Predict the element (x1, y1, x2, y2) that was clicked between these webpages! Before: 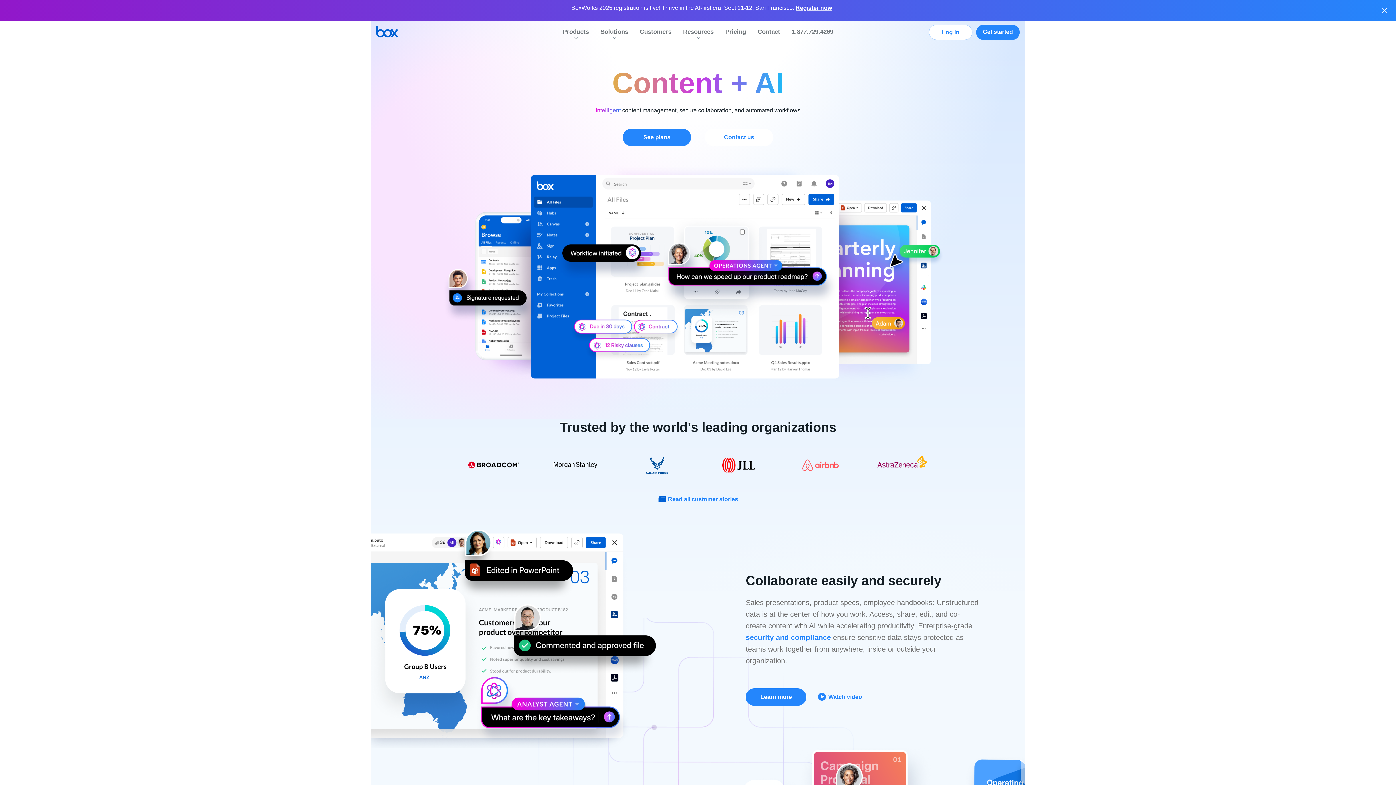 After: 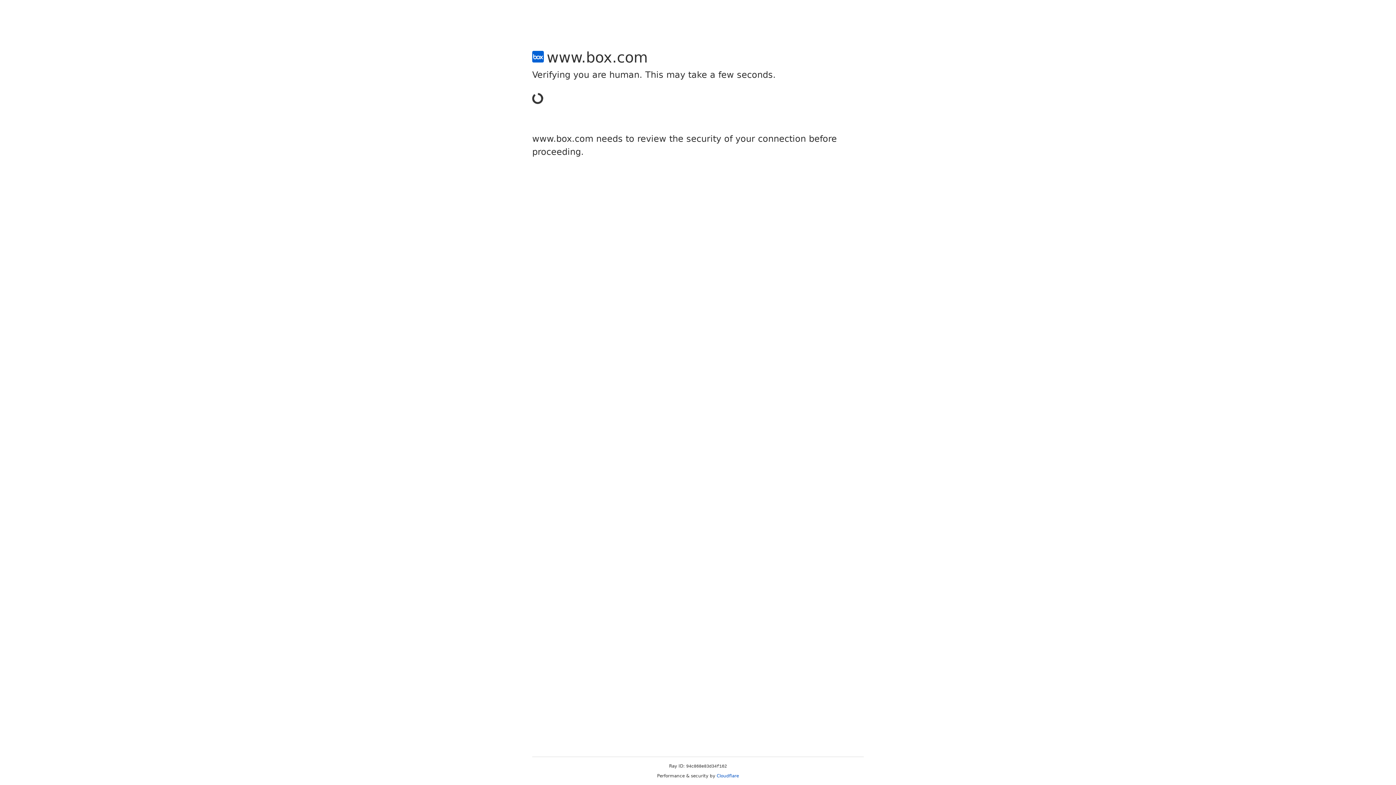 Action: bbox: (622, 128, 691, 146) label: See plans